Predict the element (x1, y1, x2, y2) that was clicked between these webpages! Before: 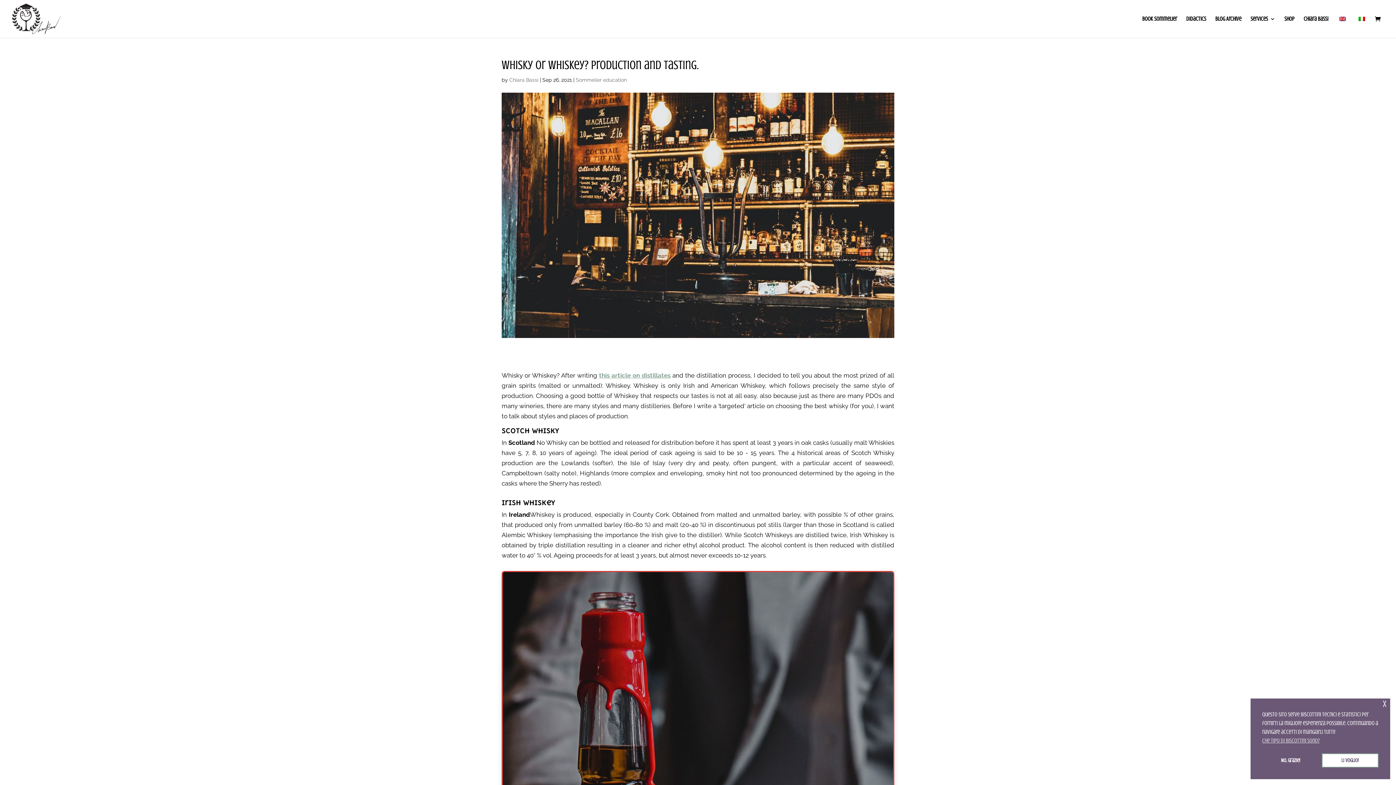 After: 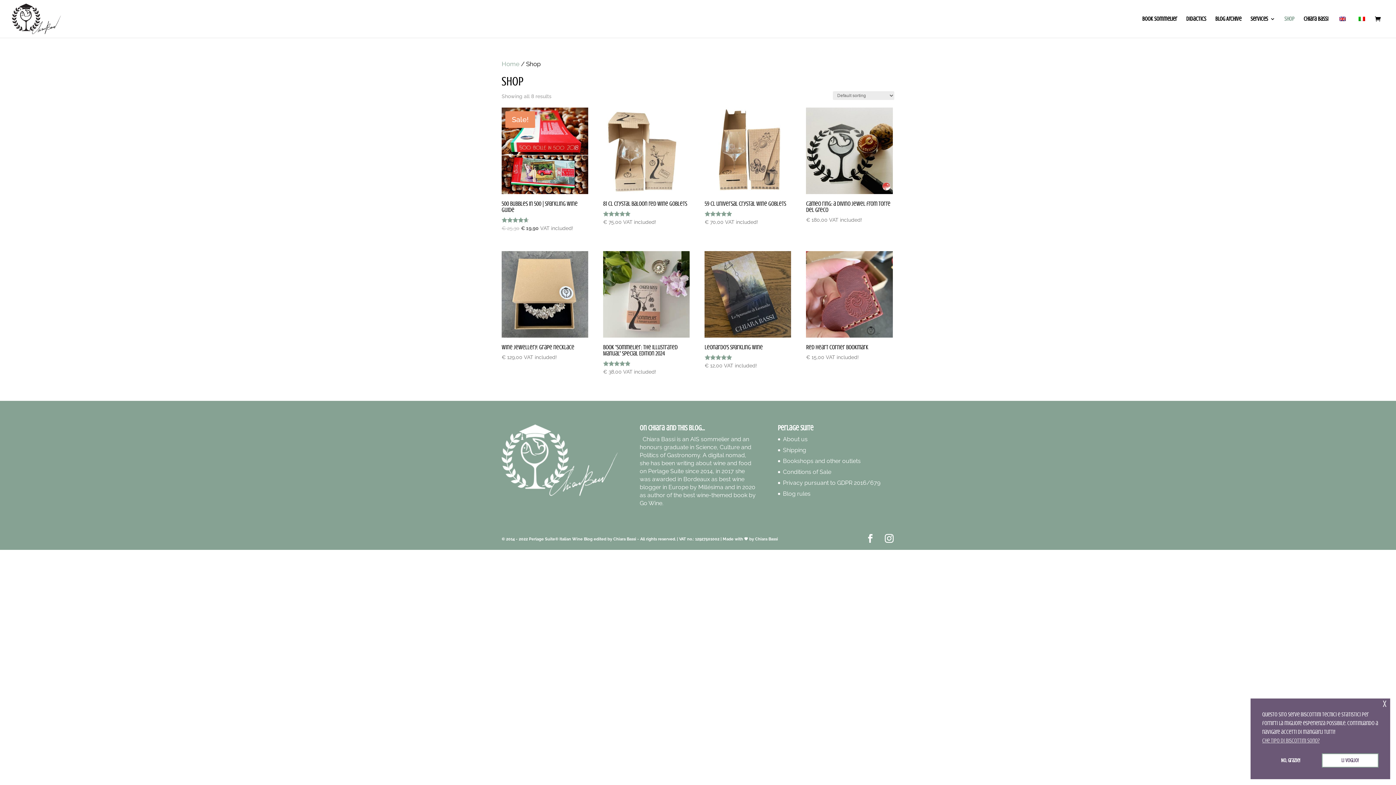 Action: label: Shop bbox: (1284, 16, 1294, 37)